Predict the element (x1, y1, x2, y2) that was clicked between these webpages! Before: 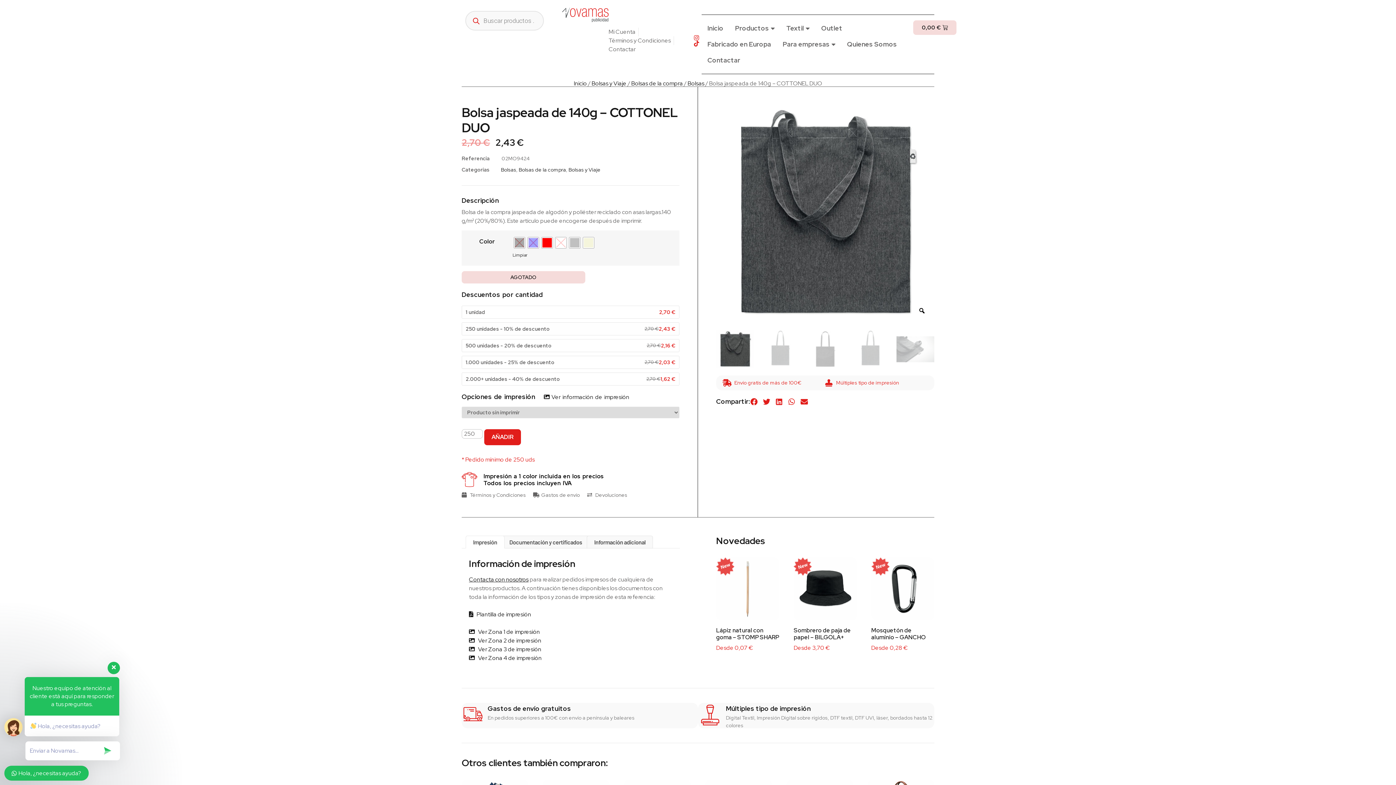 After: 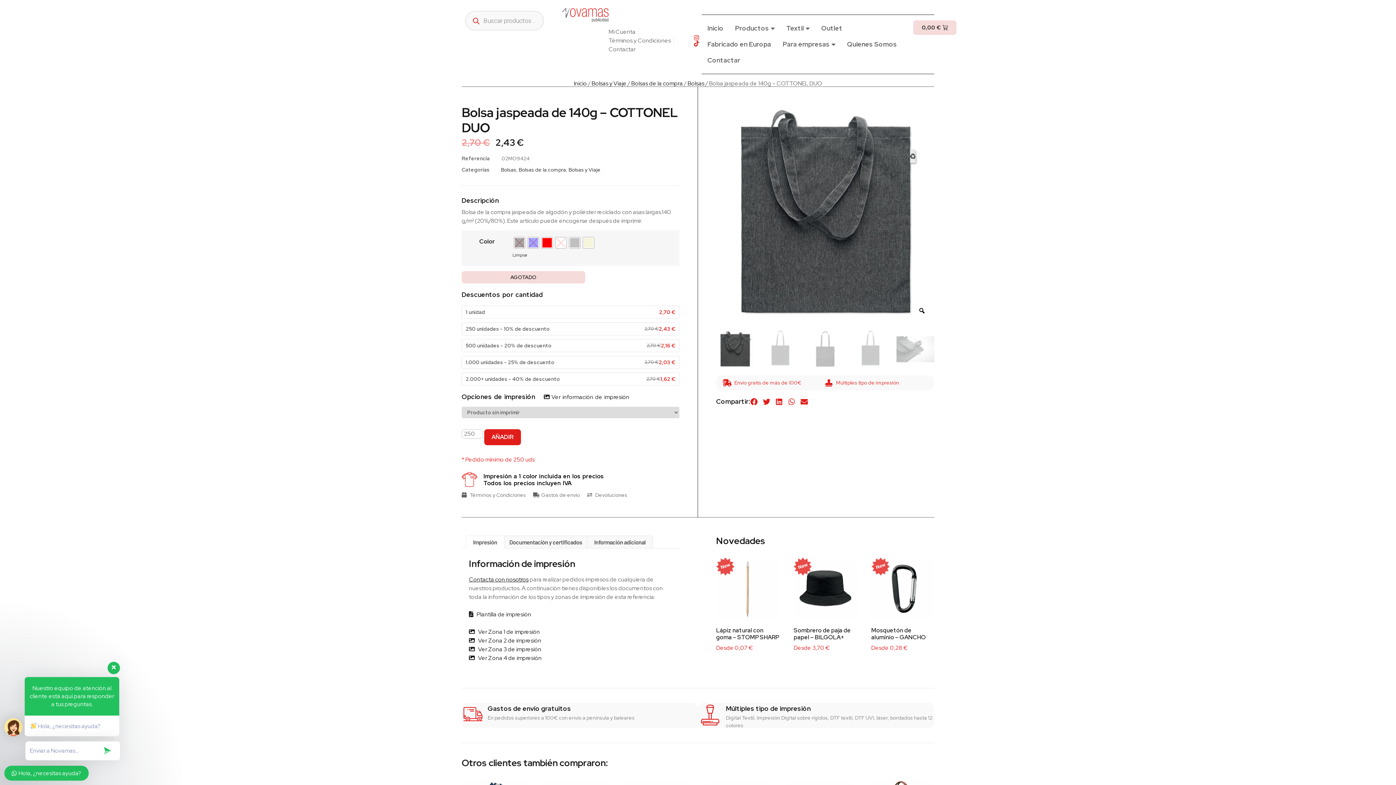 Action: bbox: (466, 536, 504, 548) label: Impresión